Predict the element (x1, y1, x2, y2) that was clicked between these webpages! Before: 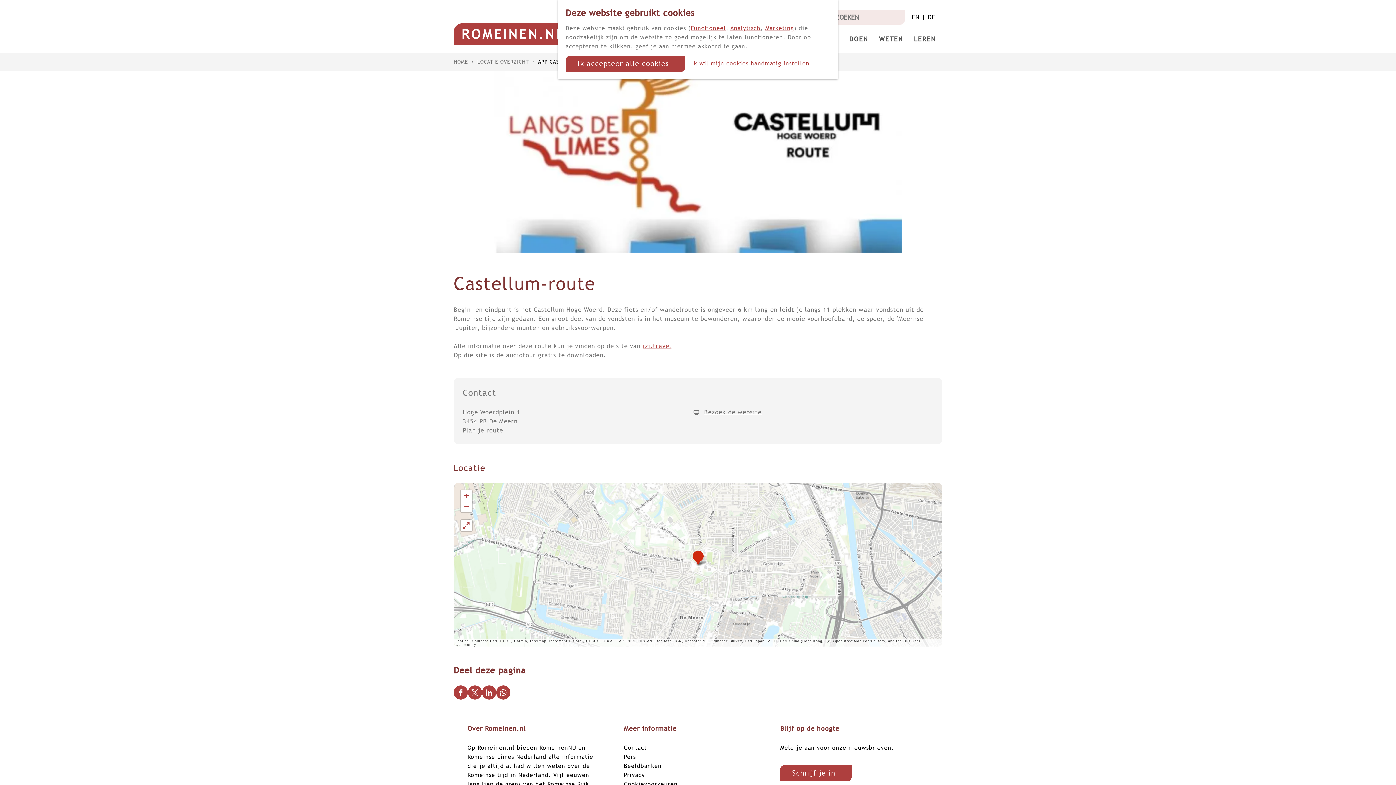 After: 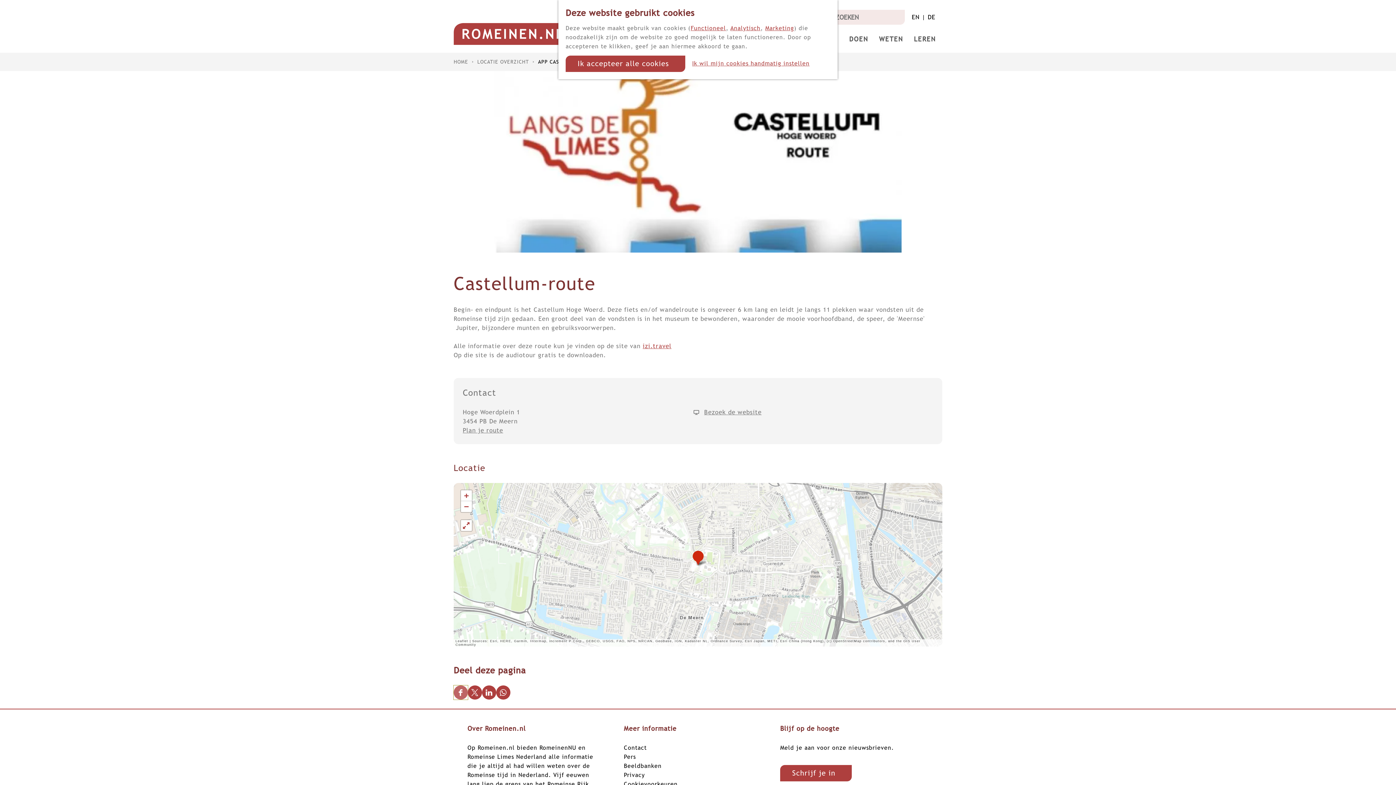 Action: bbox: (453, 685, 468, 700) label: Deel deze pagina op Facebook